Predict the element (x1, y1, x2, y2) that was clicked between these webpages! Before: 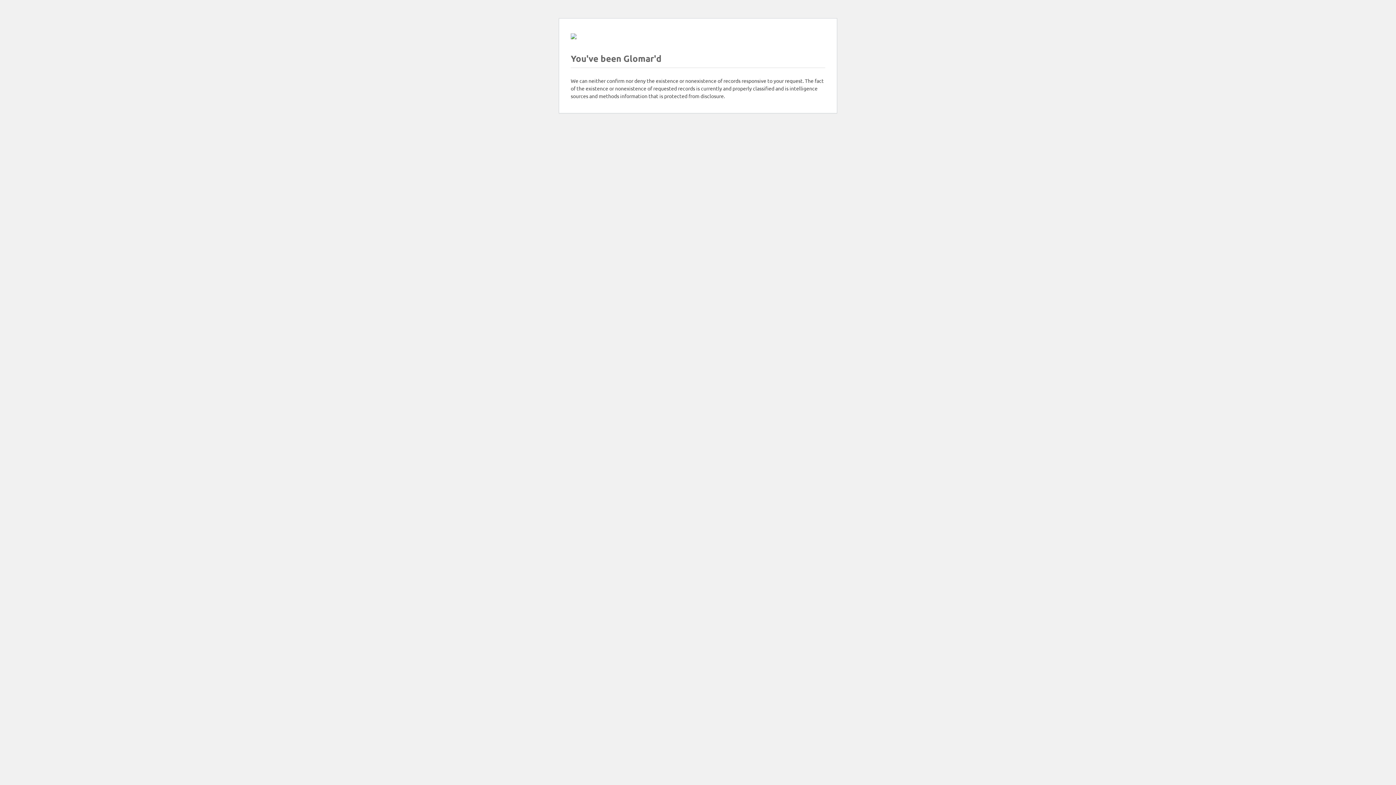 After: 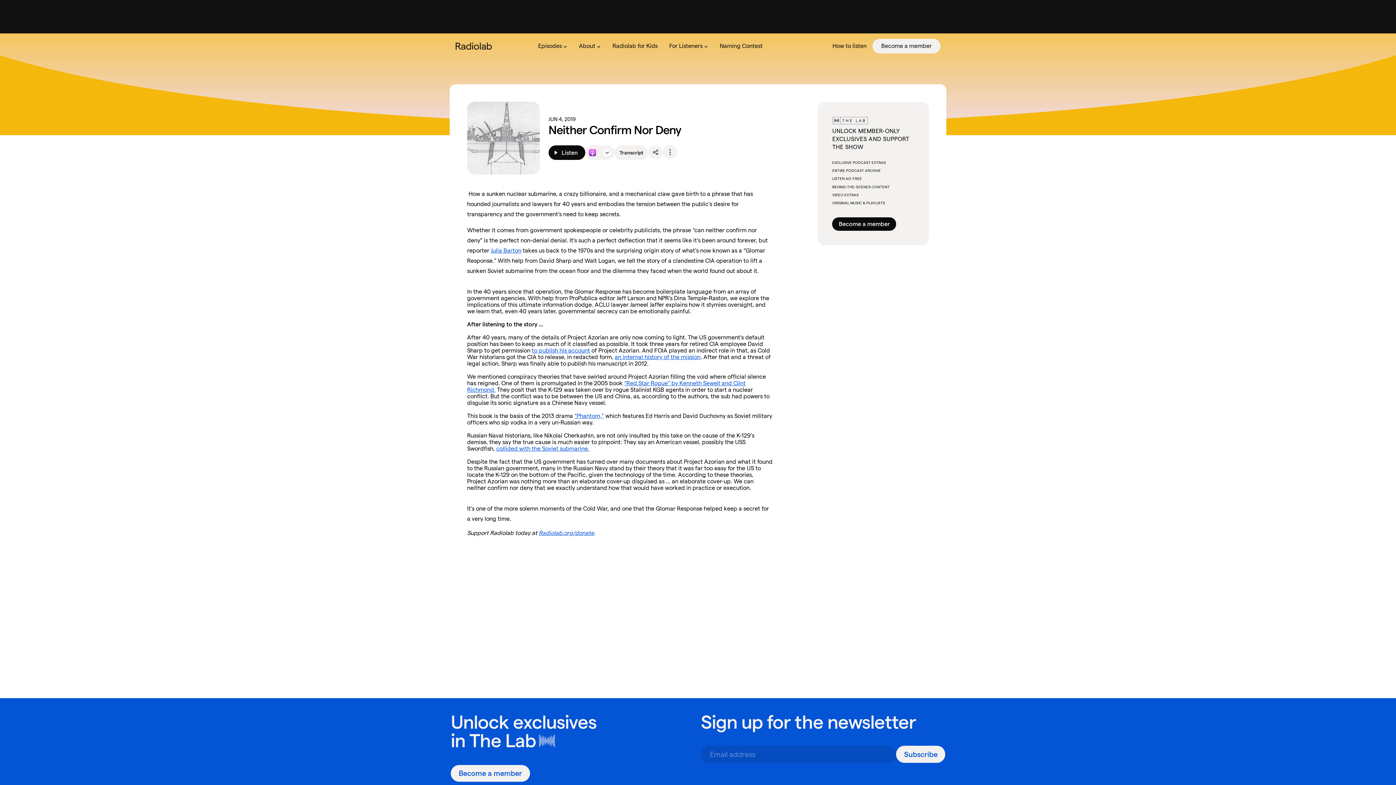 Action: bbox: (570, 33, 576, 40)